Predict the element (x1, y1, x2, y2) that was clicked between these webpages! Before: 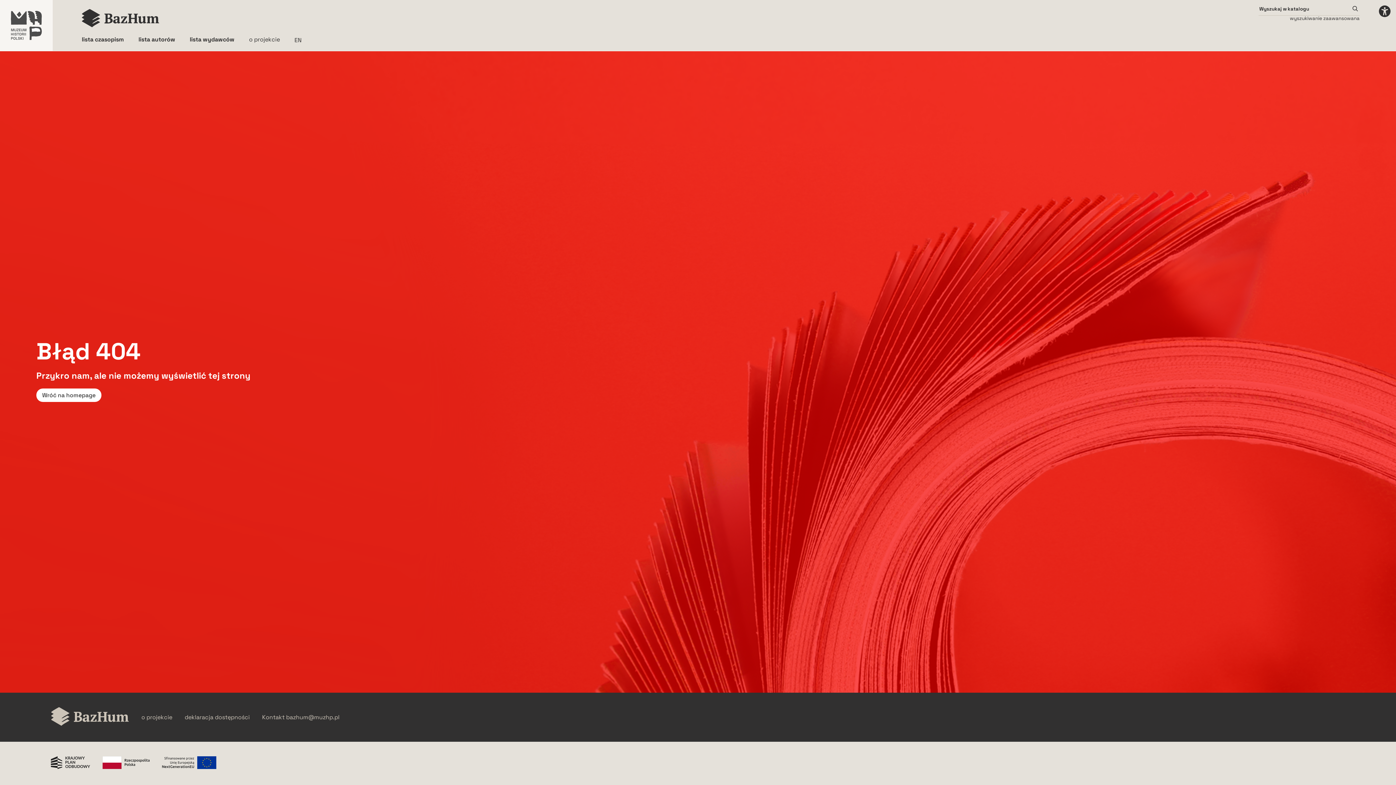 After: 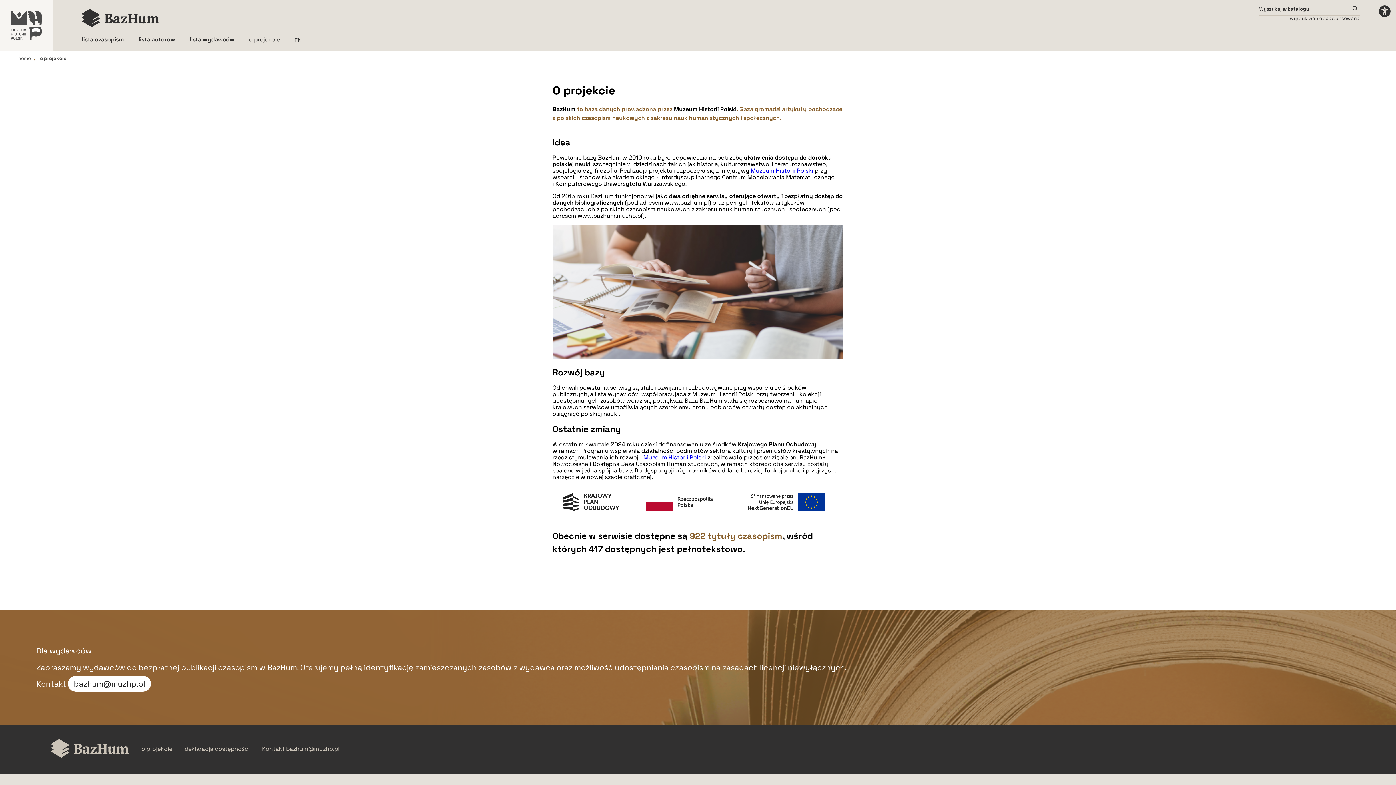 Action: label: O projekcie bbox: (141, 714, 172, 720)